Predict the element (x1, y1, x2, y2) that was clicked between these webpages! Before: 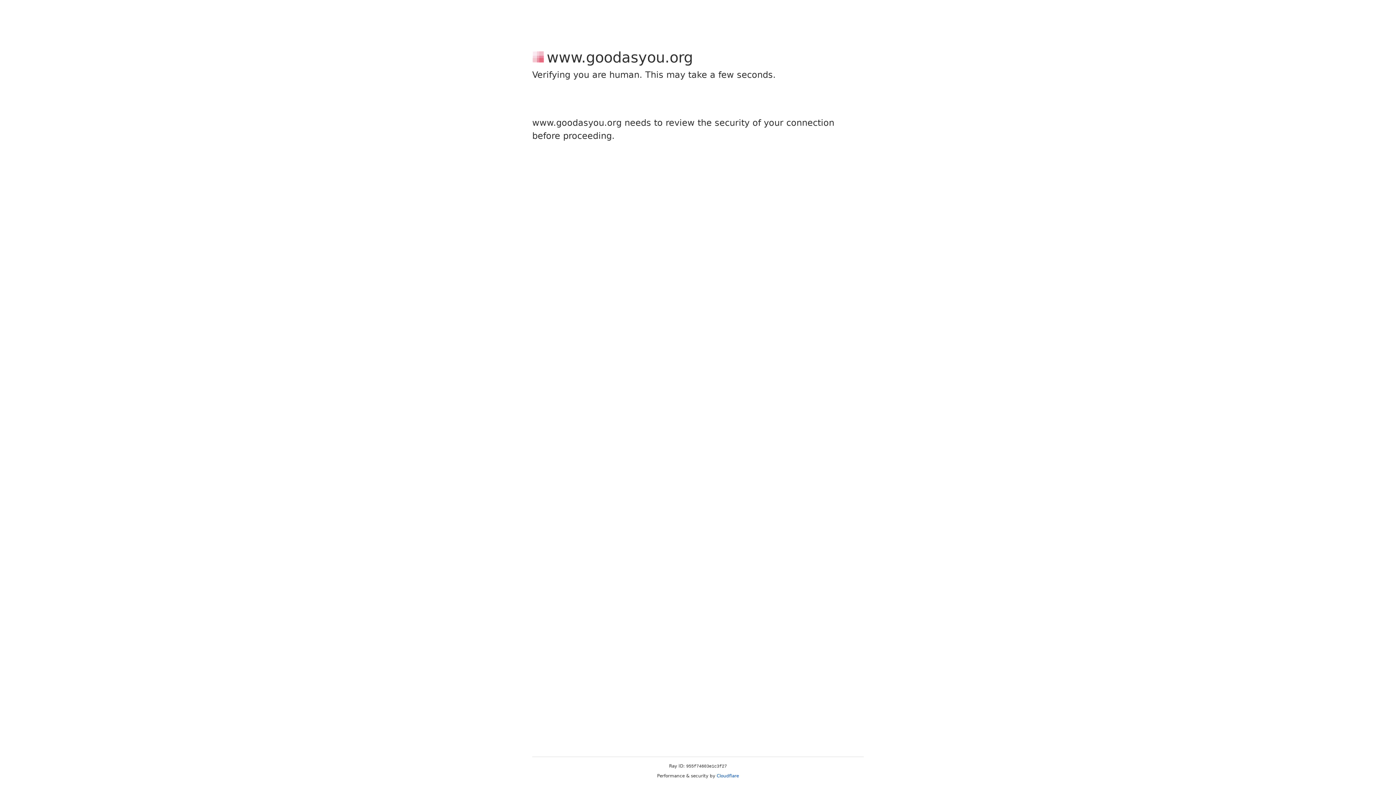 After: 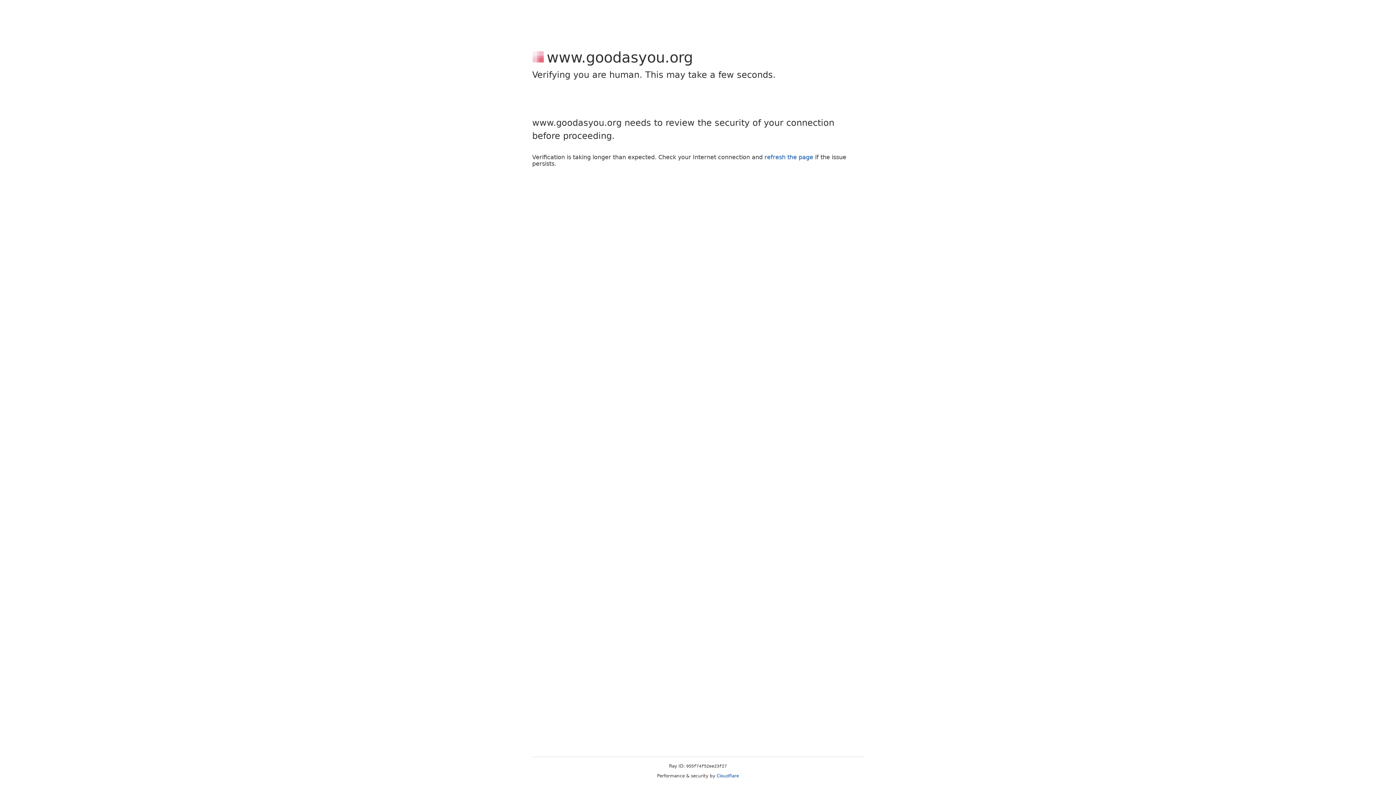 Action: bbox: (716, 773, 739, 778) label: Cloudflare